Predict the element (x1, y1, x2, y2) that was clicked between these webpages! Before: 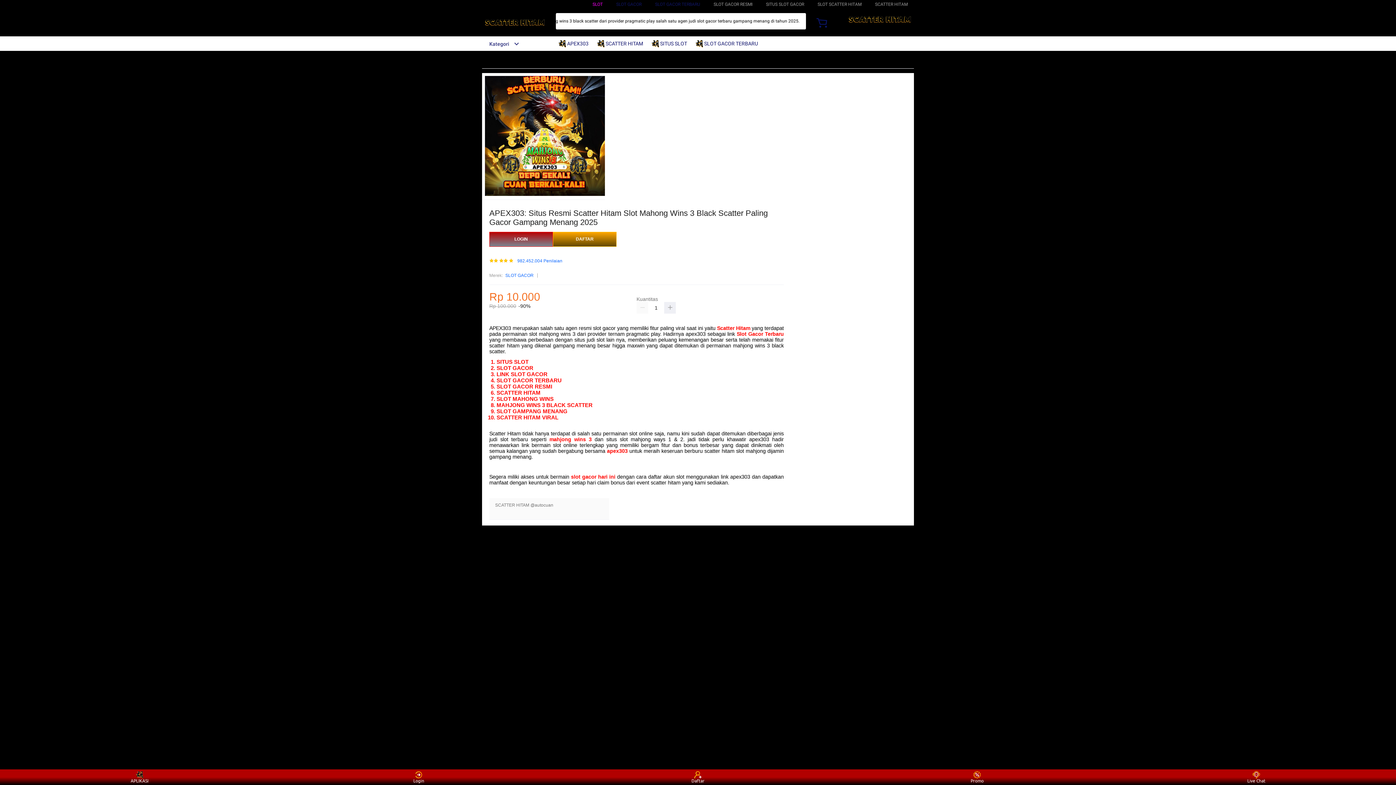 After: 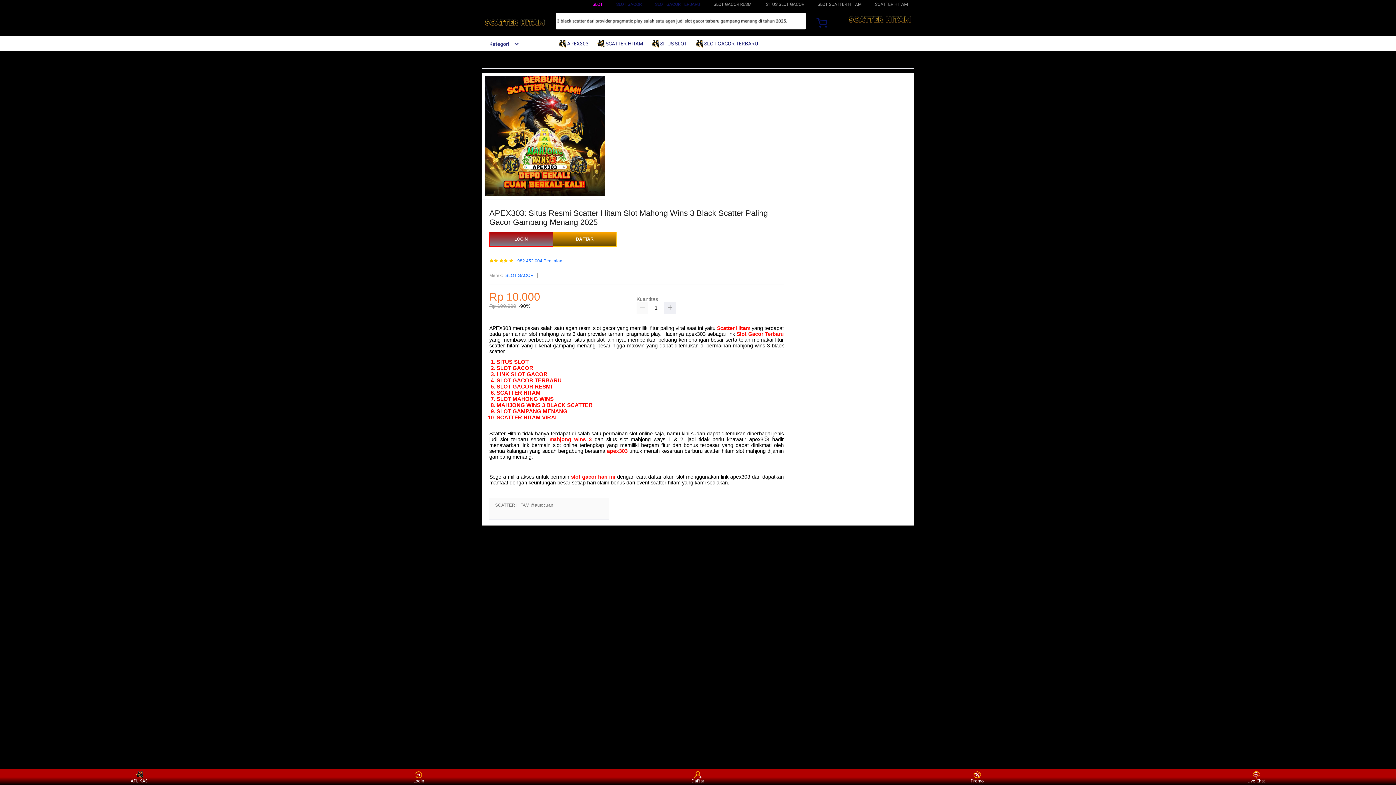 Action: label: SLOT GACOR bbox: (505, 272, 533, 279)